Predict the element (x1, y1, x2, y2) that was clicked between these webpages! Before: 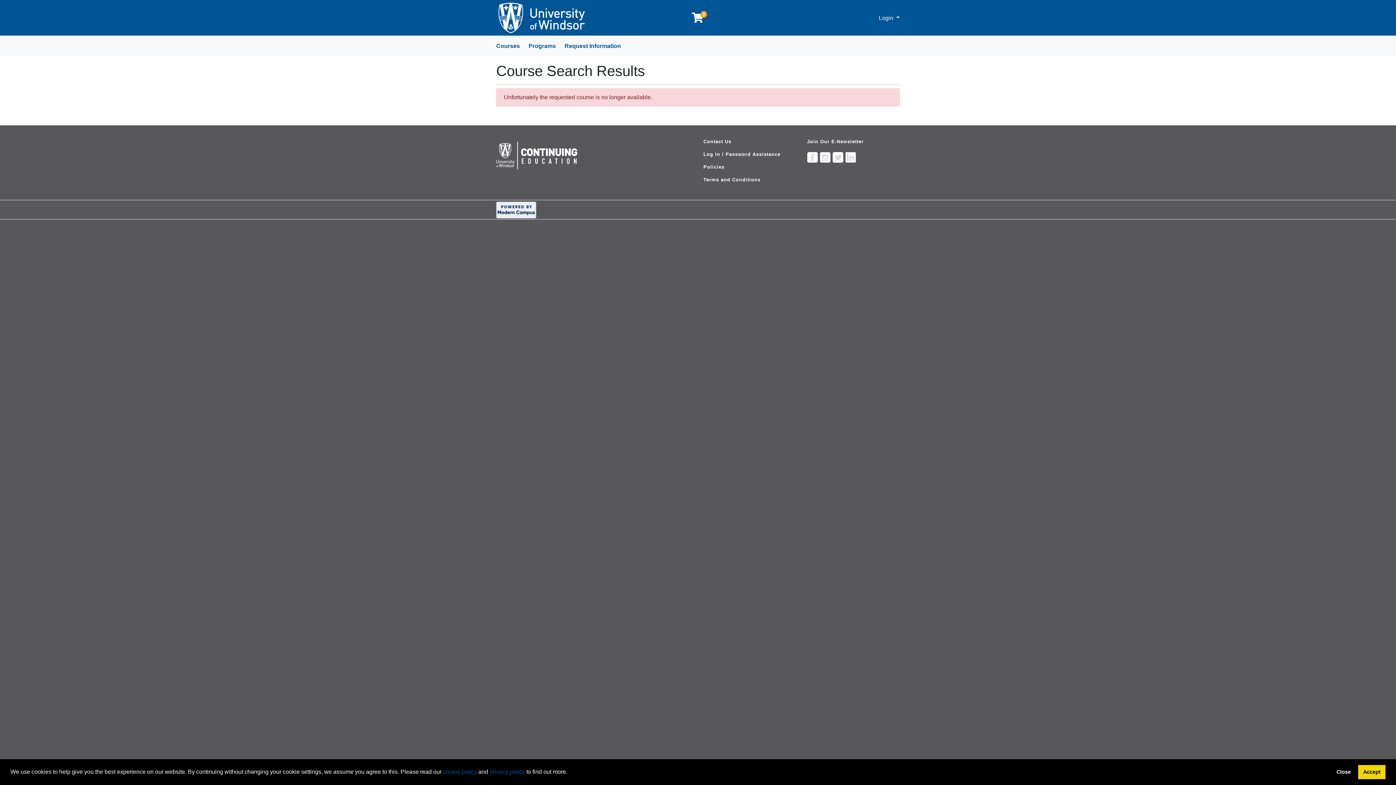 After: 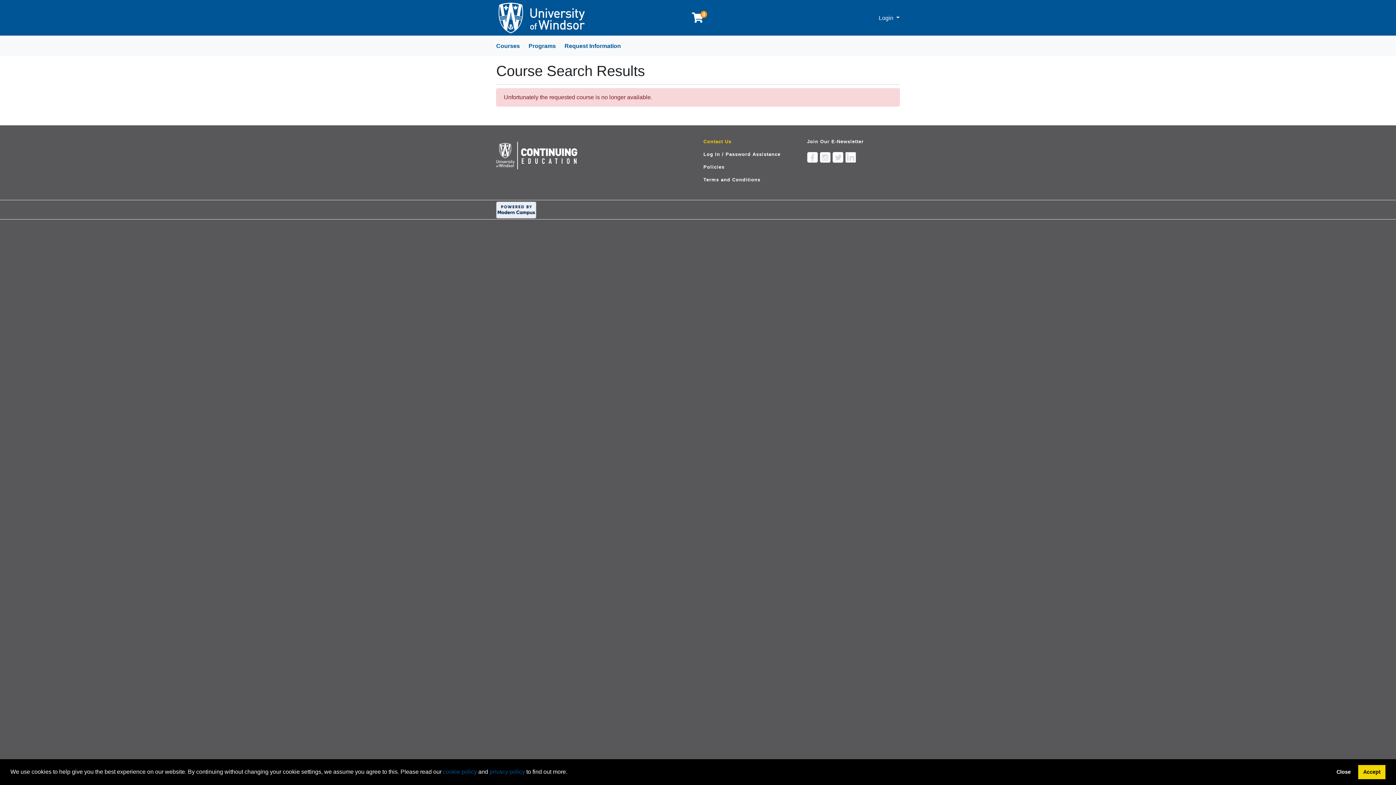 Action: label: Contact Us bbox: (703, 138, 731, 144)